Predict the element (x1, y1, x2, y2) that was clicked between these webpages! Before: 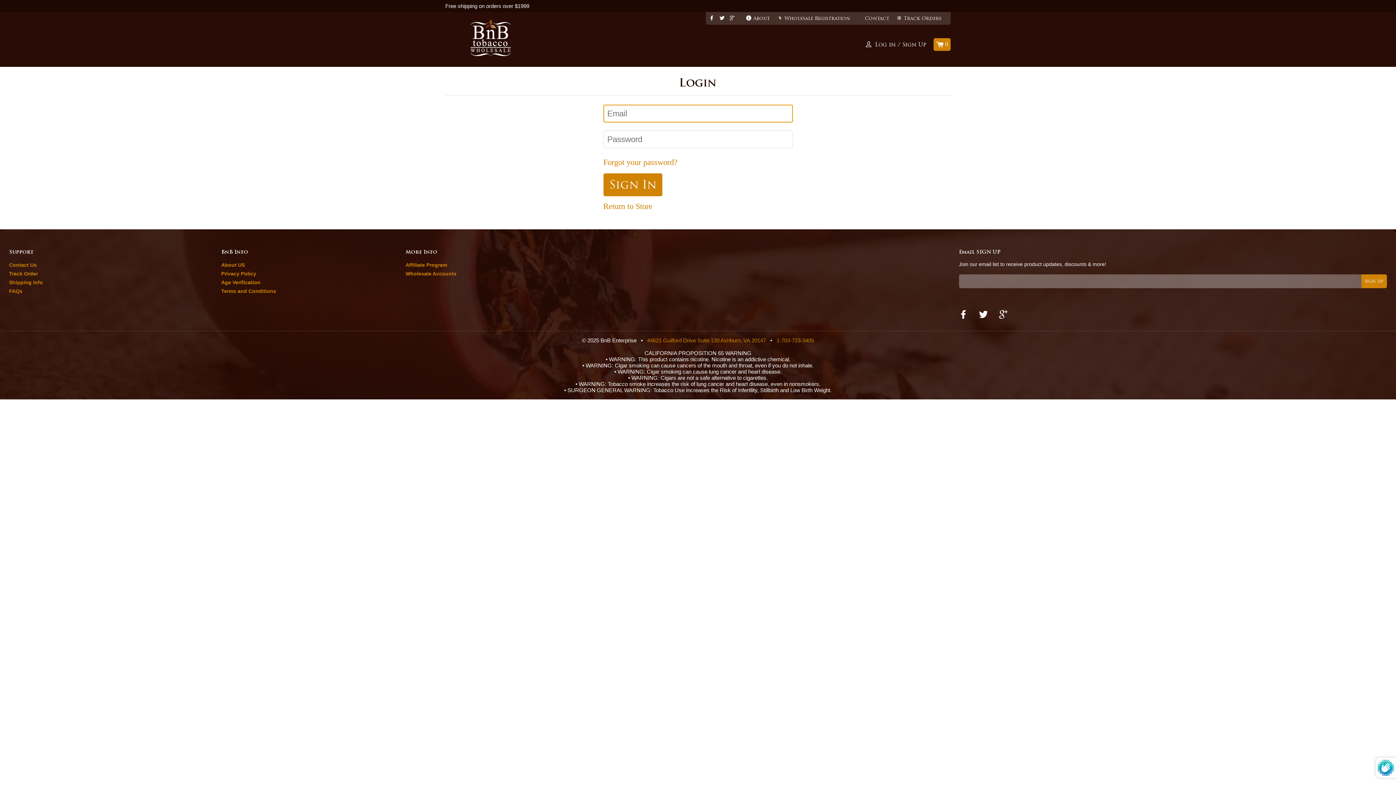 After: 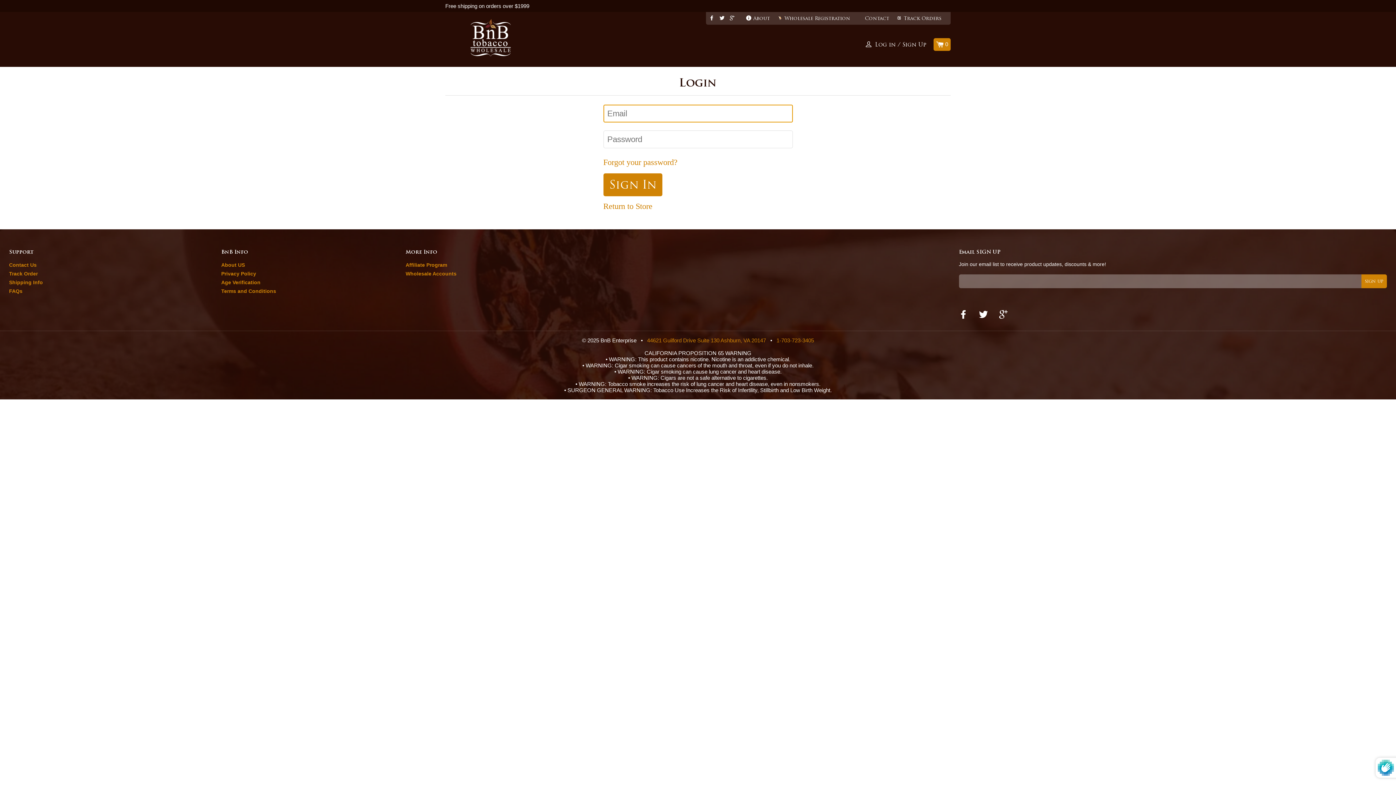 Action: label: Privacy Policy bbox: (221, 270, 256, 276)